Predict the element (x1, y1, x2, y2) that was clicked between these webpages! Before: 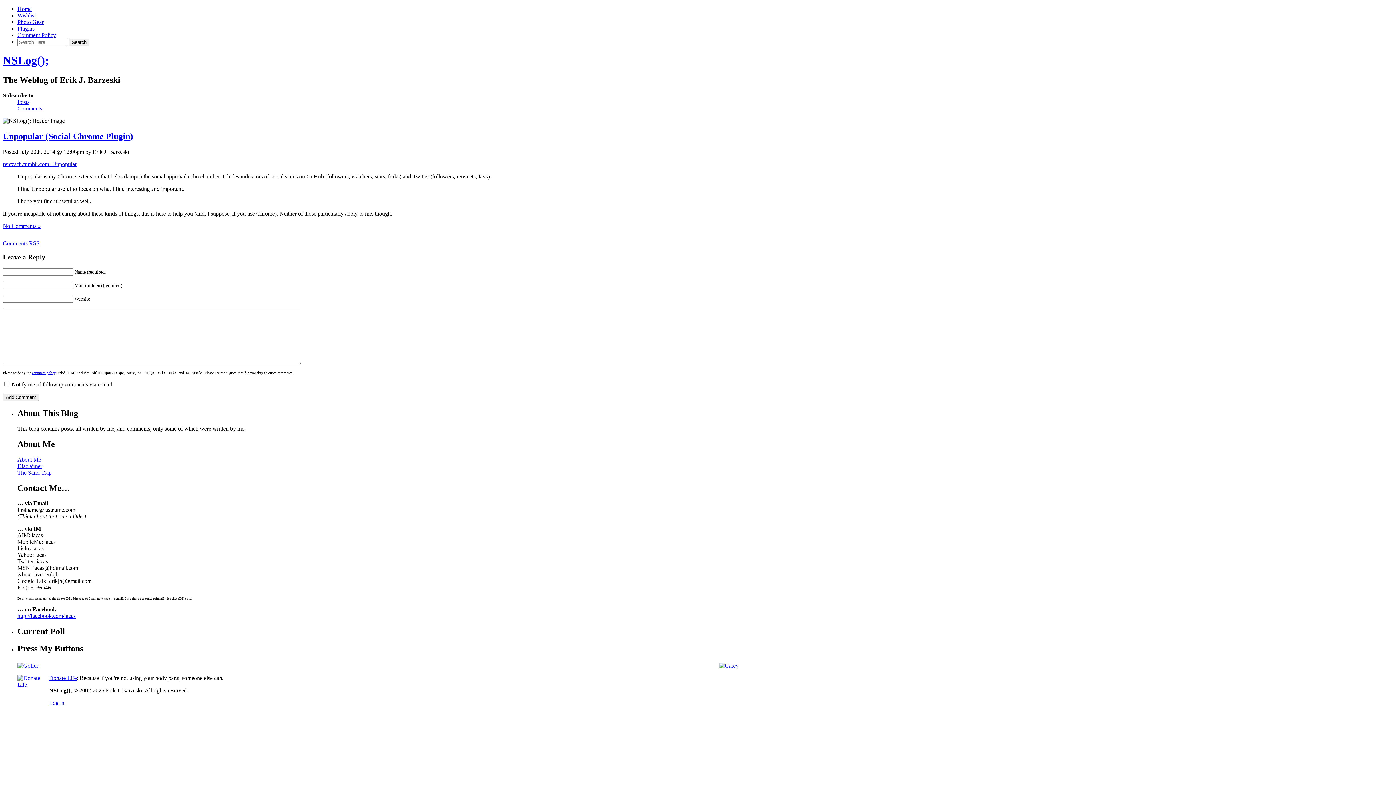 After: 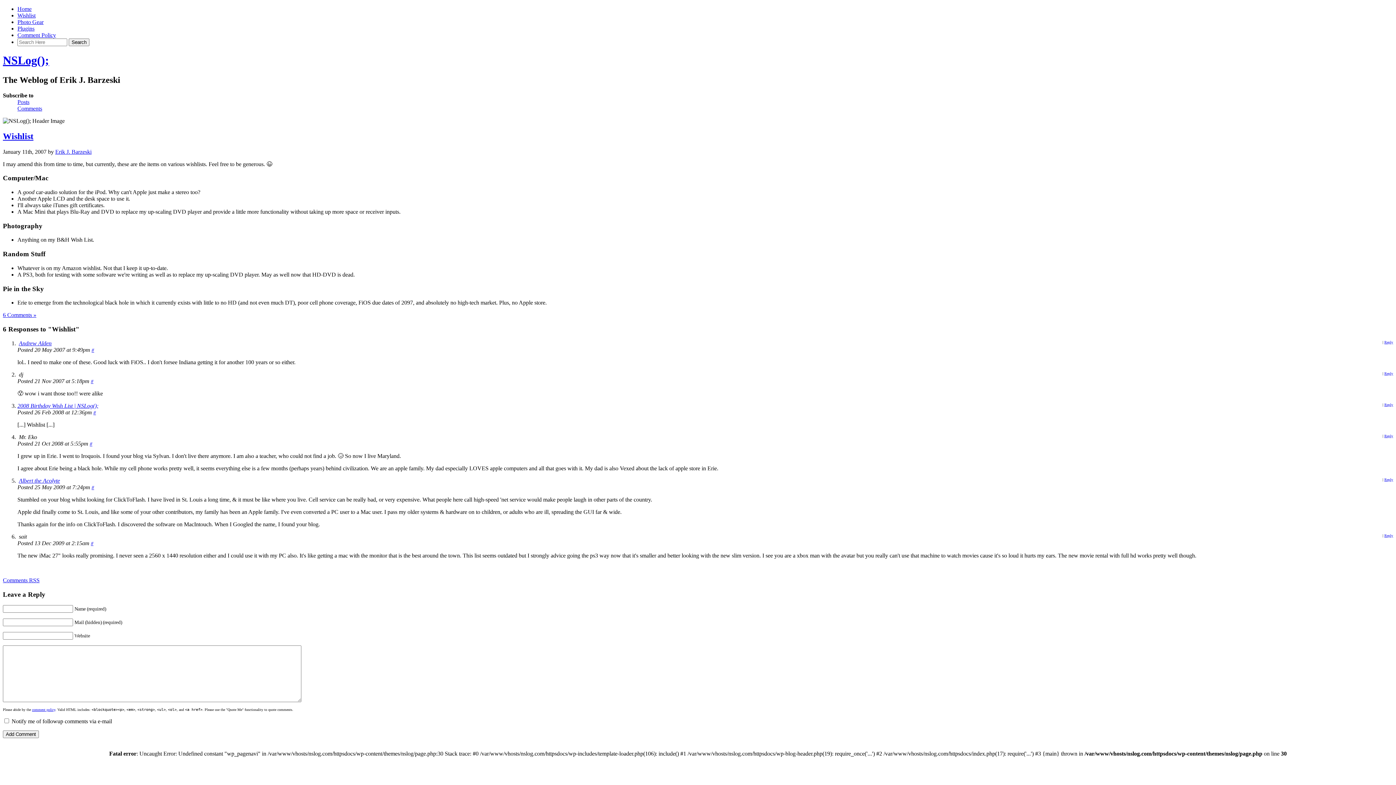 Action: label: Wishlist bbox: (17, 12, 35, 18)